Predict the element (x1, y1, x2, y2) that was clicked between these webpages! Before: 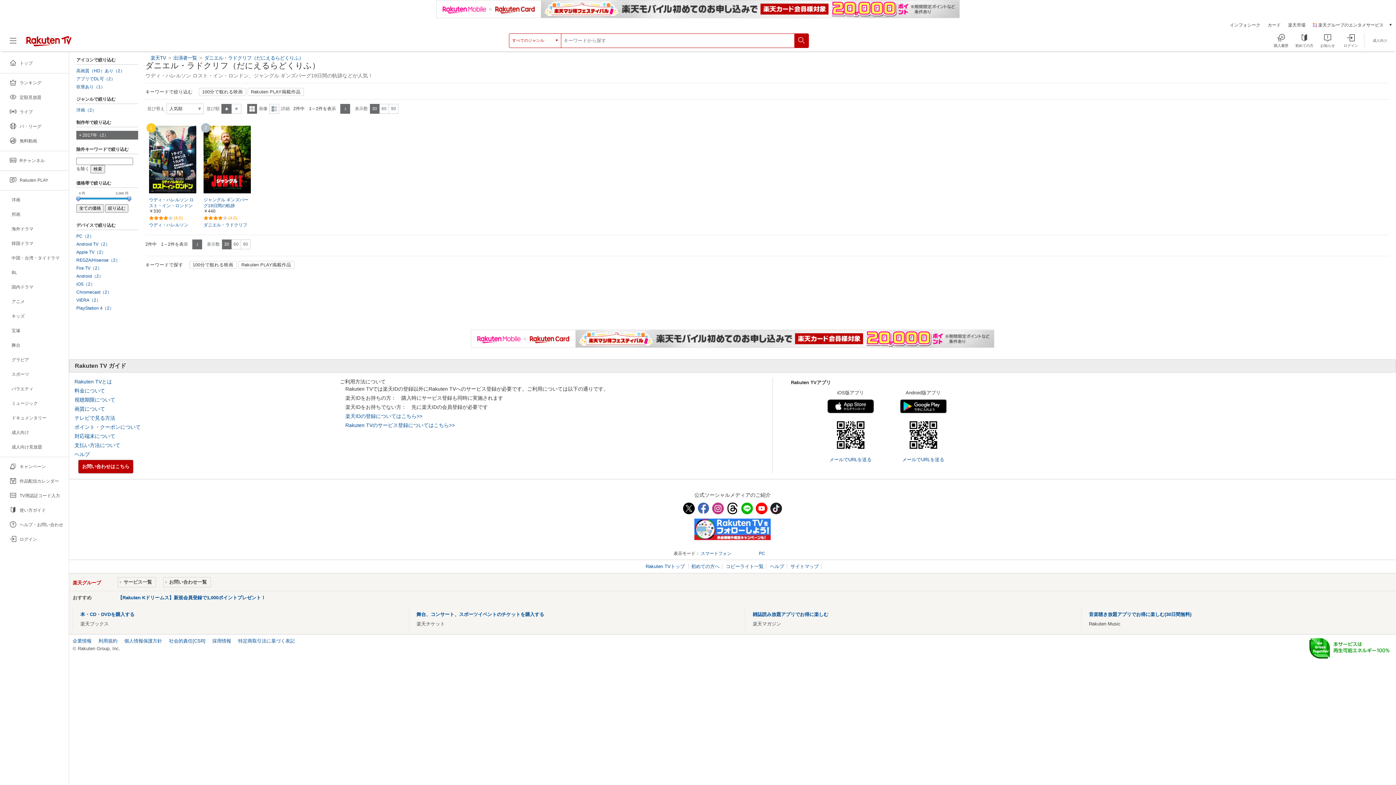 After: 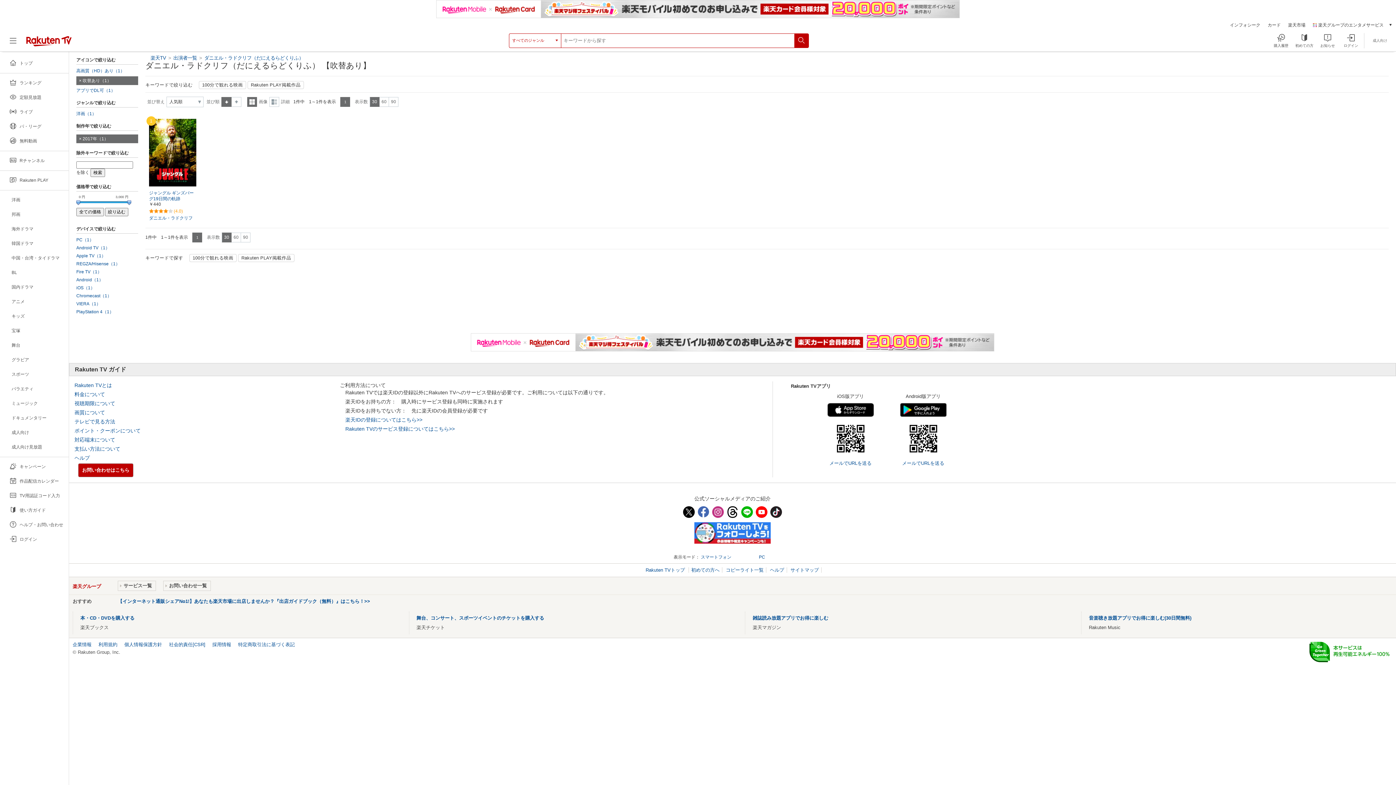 Action: label: 吹替あり（1） bbox: (76, 84, 138, 89)